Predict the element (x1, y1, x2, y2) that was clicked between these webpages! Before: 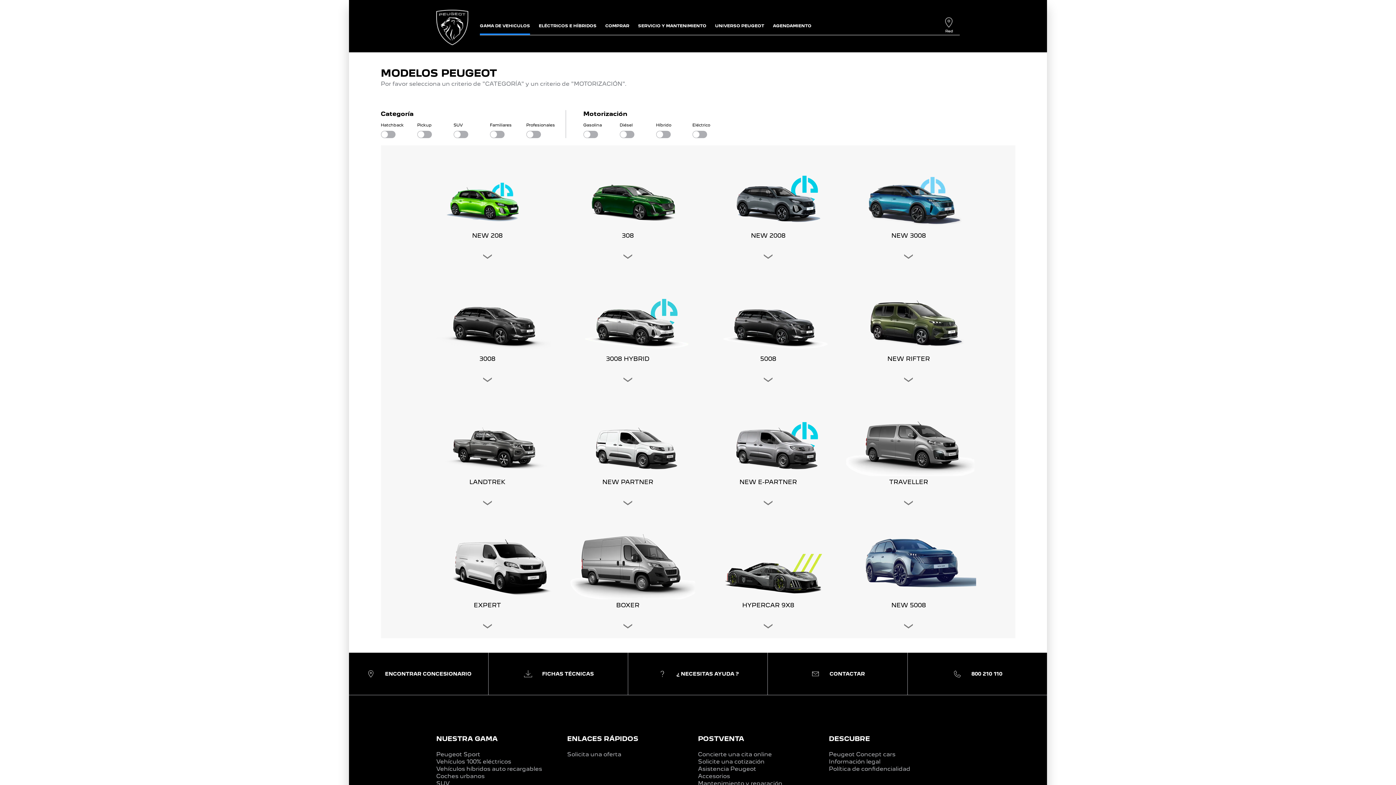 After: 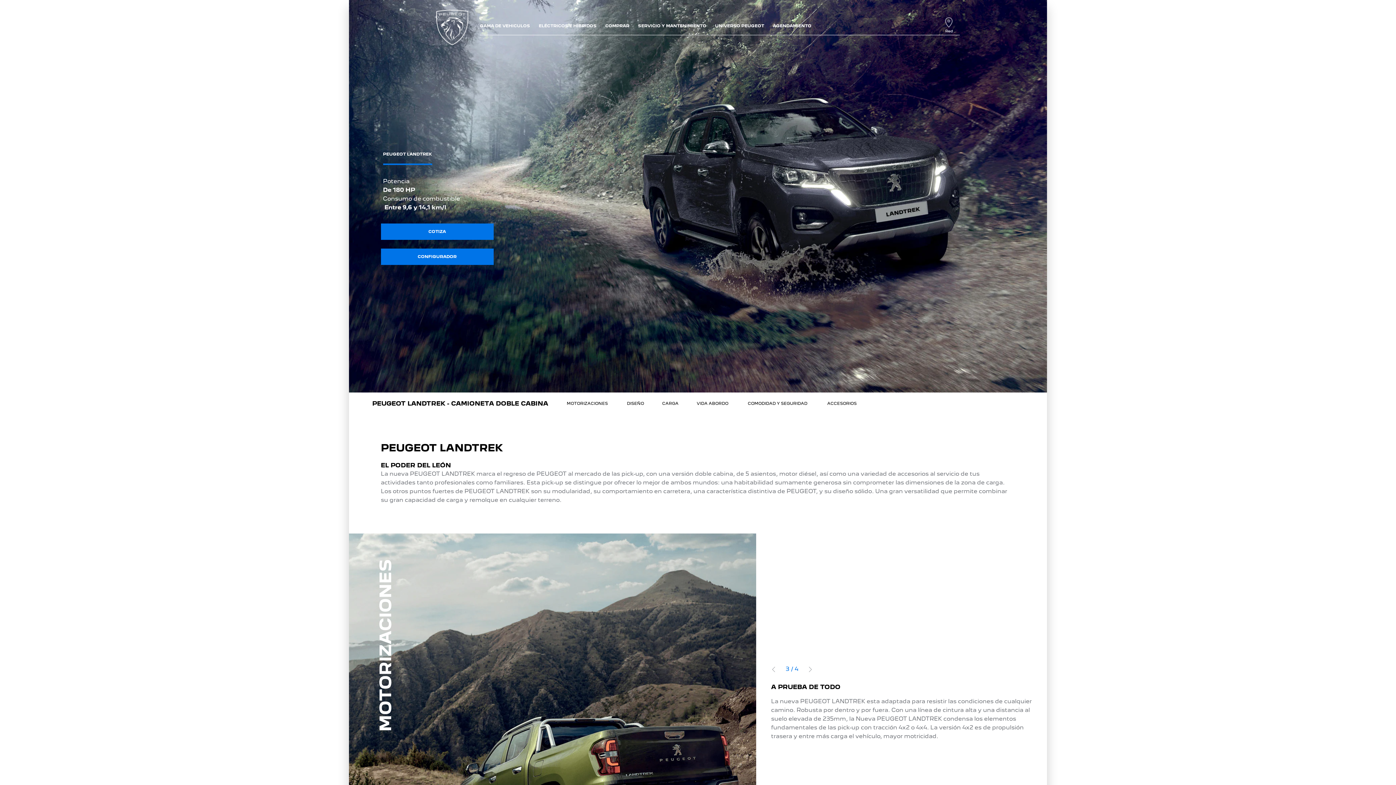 Action: label: LANDTREK bbox: (417, 391, 557, 495)